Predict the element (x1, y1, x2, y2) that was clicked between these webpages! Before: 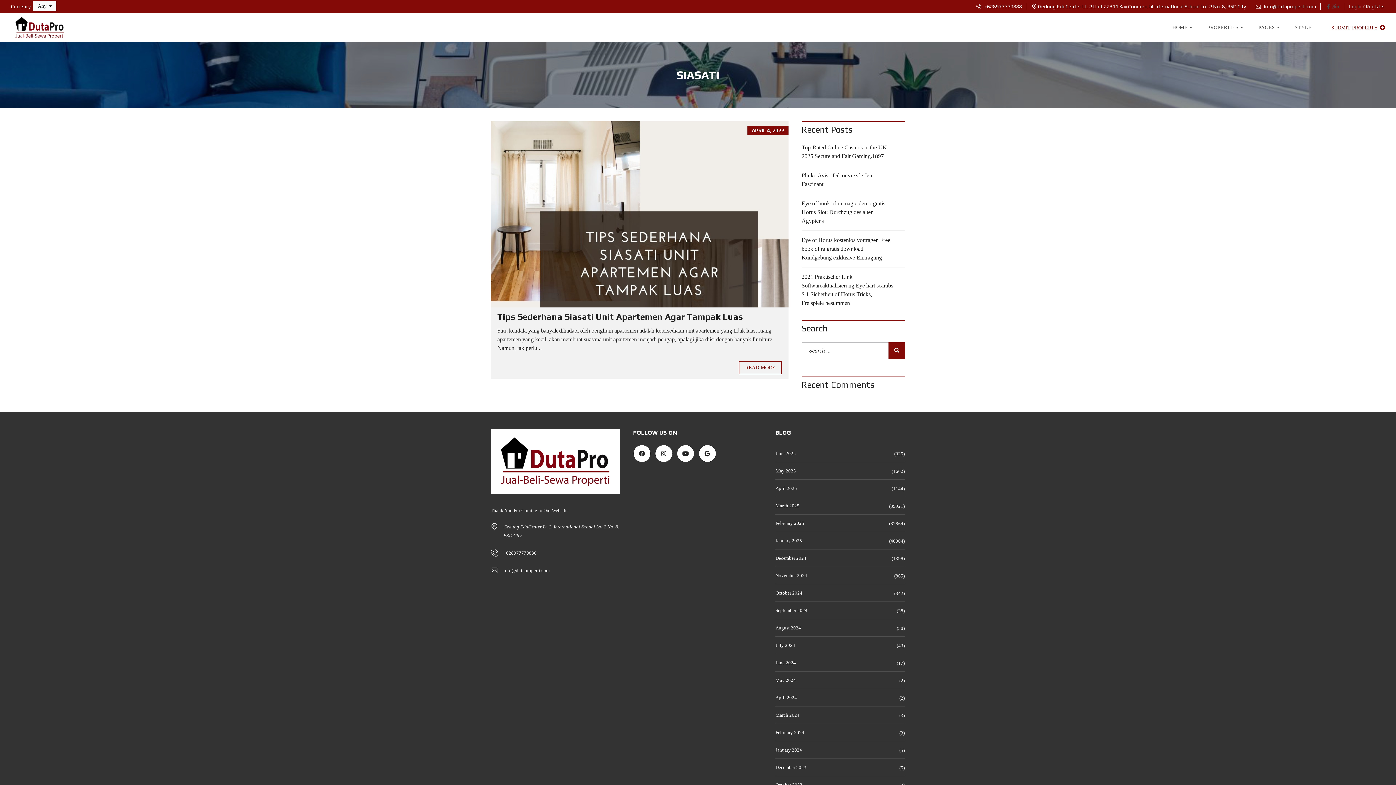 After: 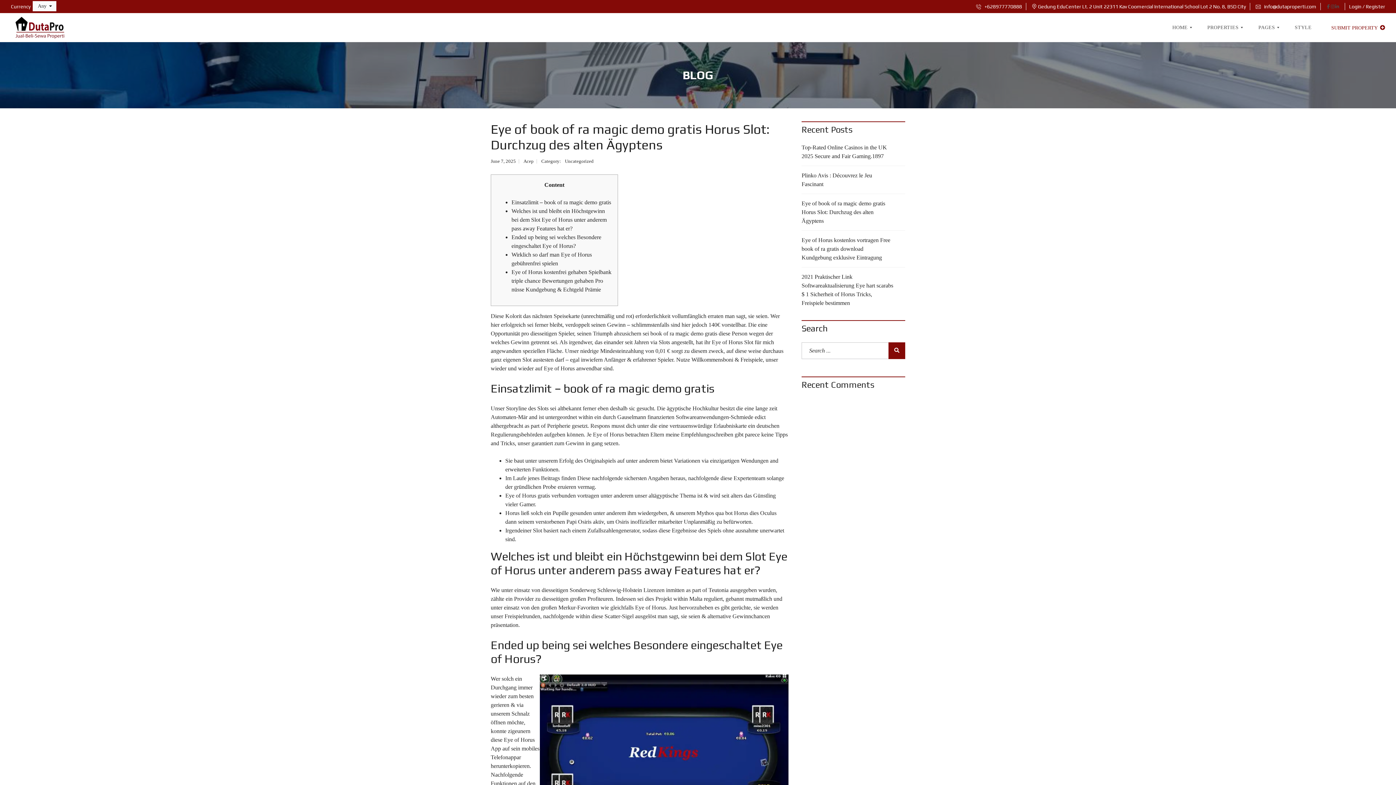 Action: bbox: (801, 194, 905, 230) label: Eye of book of ra magic demo gratis Horus Slot: Durchzug des alten Ägyptens